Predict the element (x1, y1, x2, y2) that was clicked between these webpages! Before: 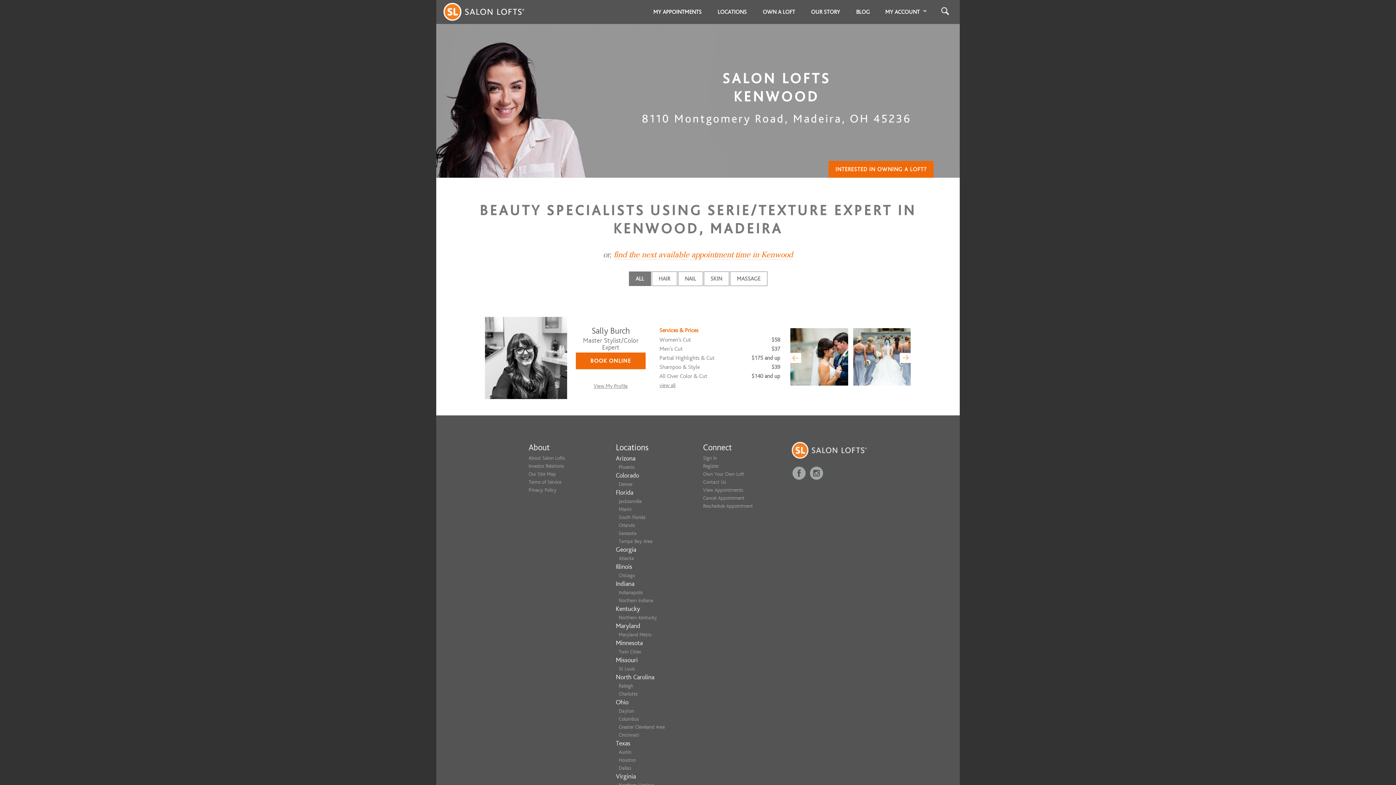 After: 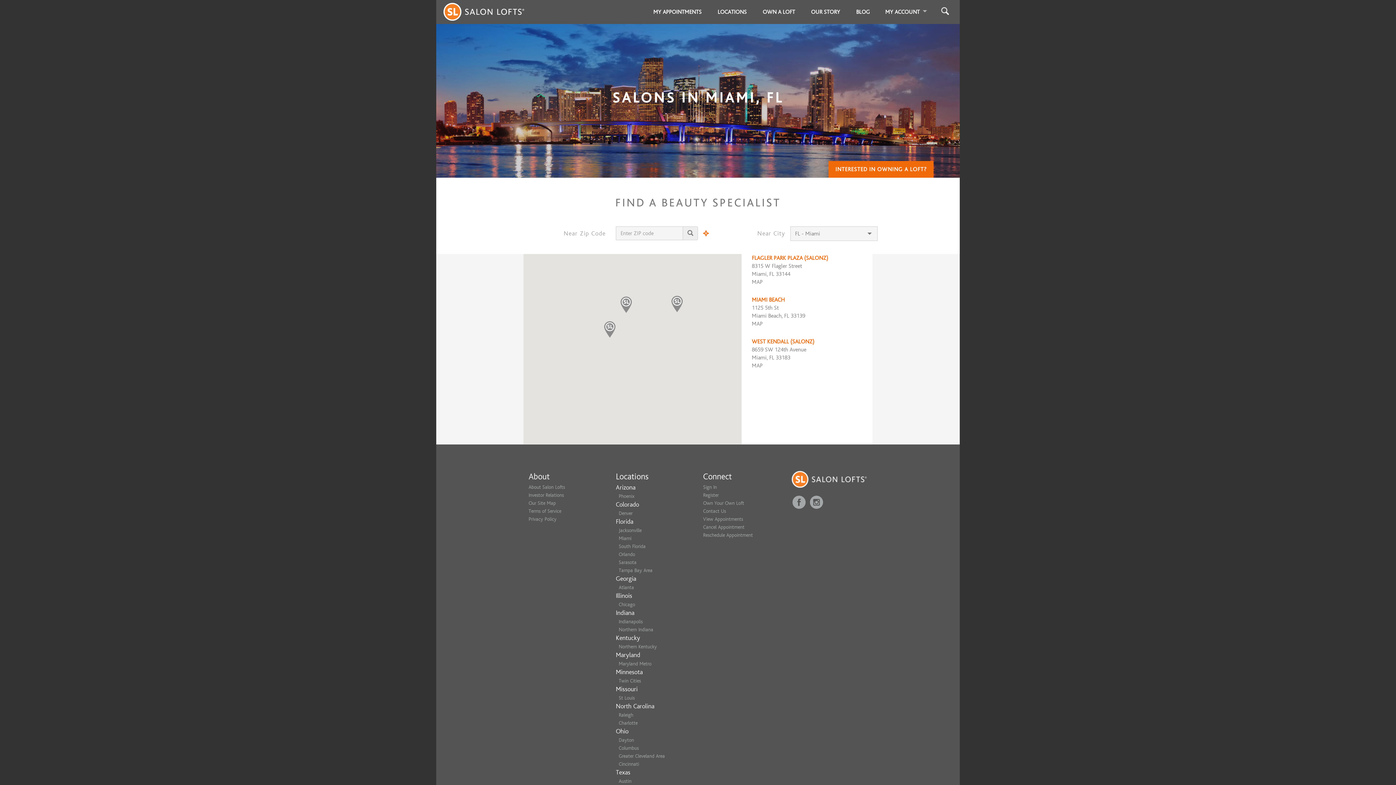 Action: label: Miami bbox: (618, 506, 631, 512)